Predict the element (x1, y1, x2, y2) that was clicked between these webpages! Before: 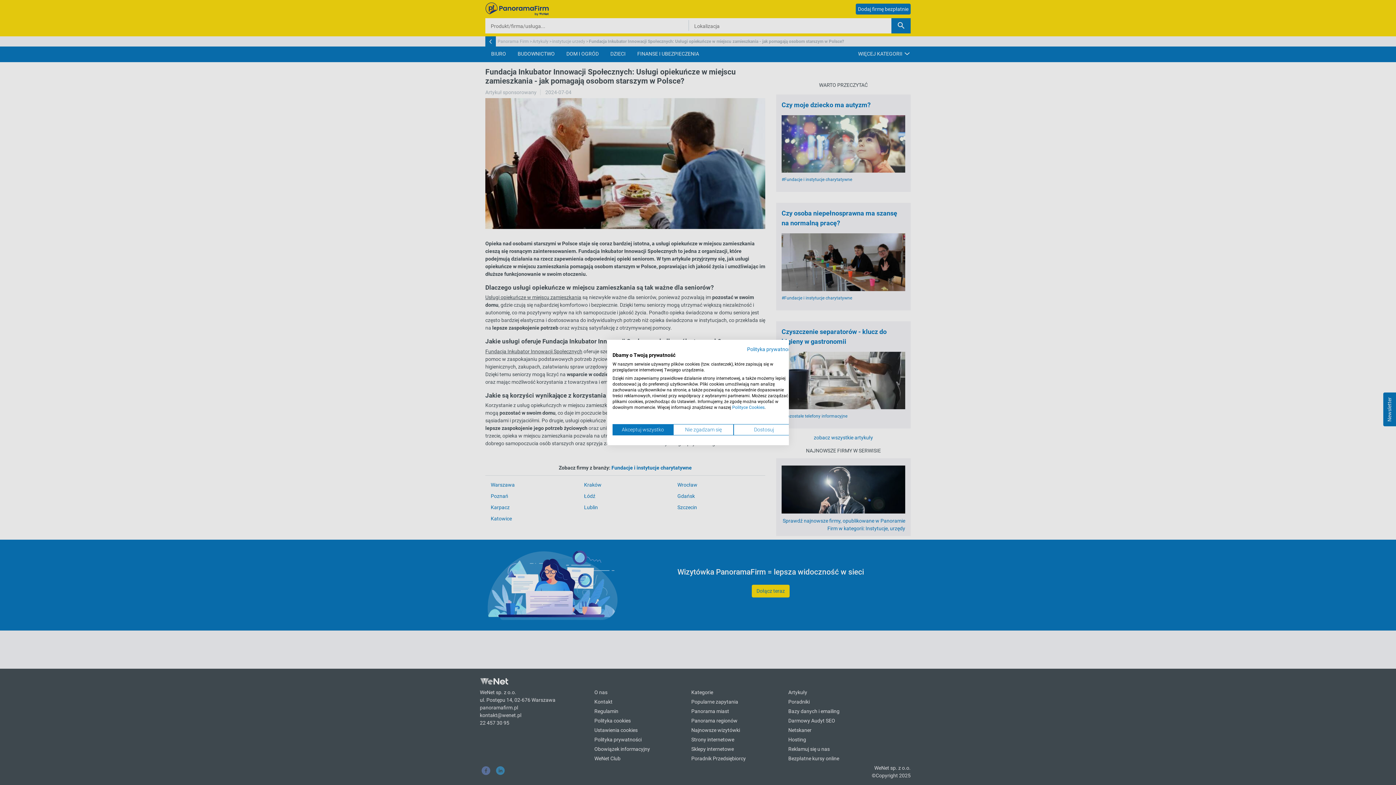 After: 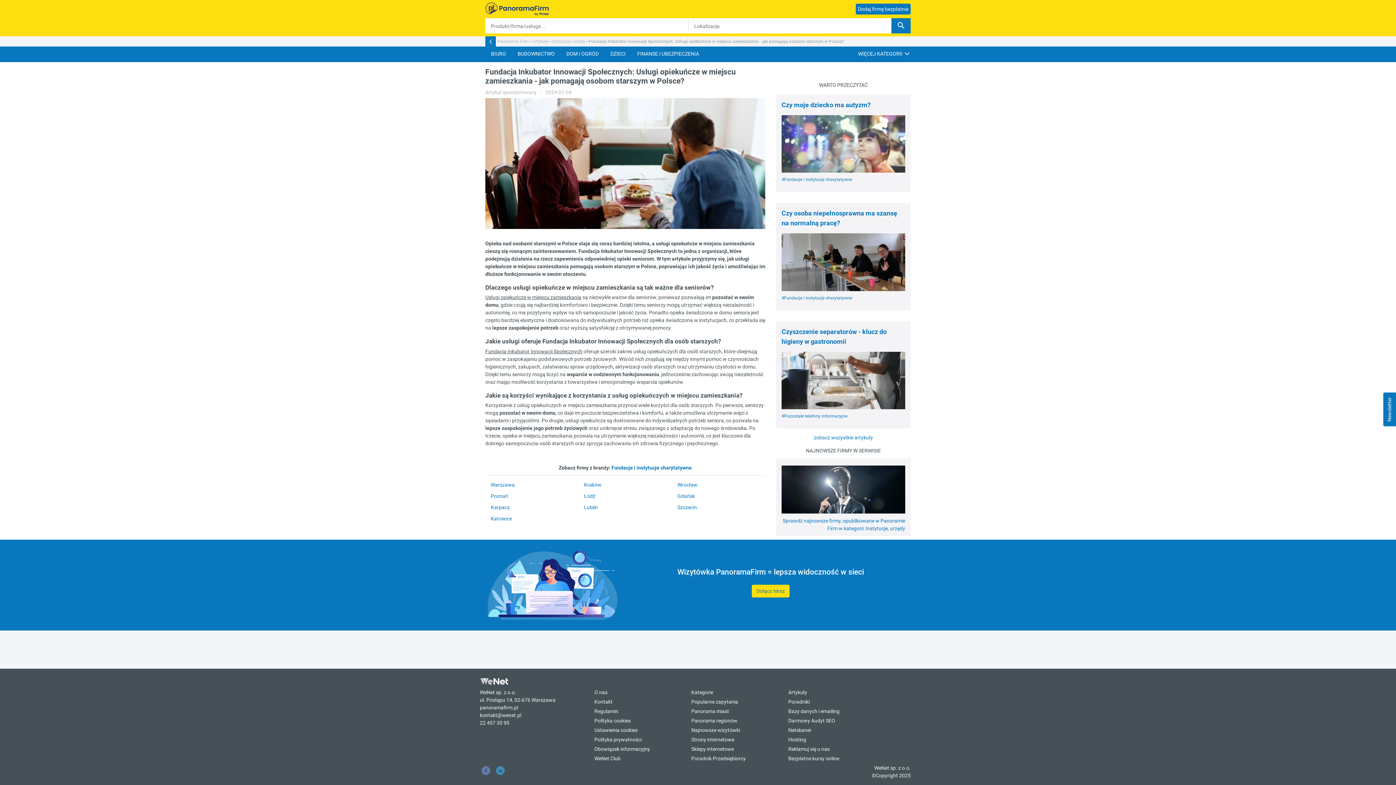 Action: bbox: (673, 424, 733, 435) label: Odrzuć wszystkie cookies